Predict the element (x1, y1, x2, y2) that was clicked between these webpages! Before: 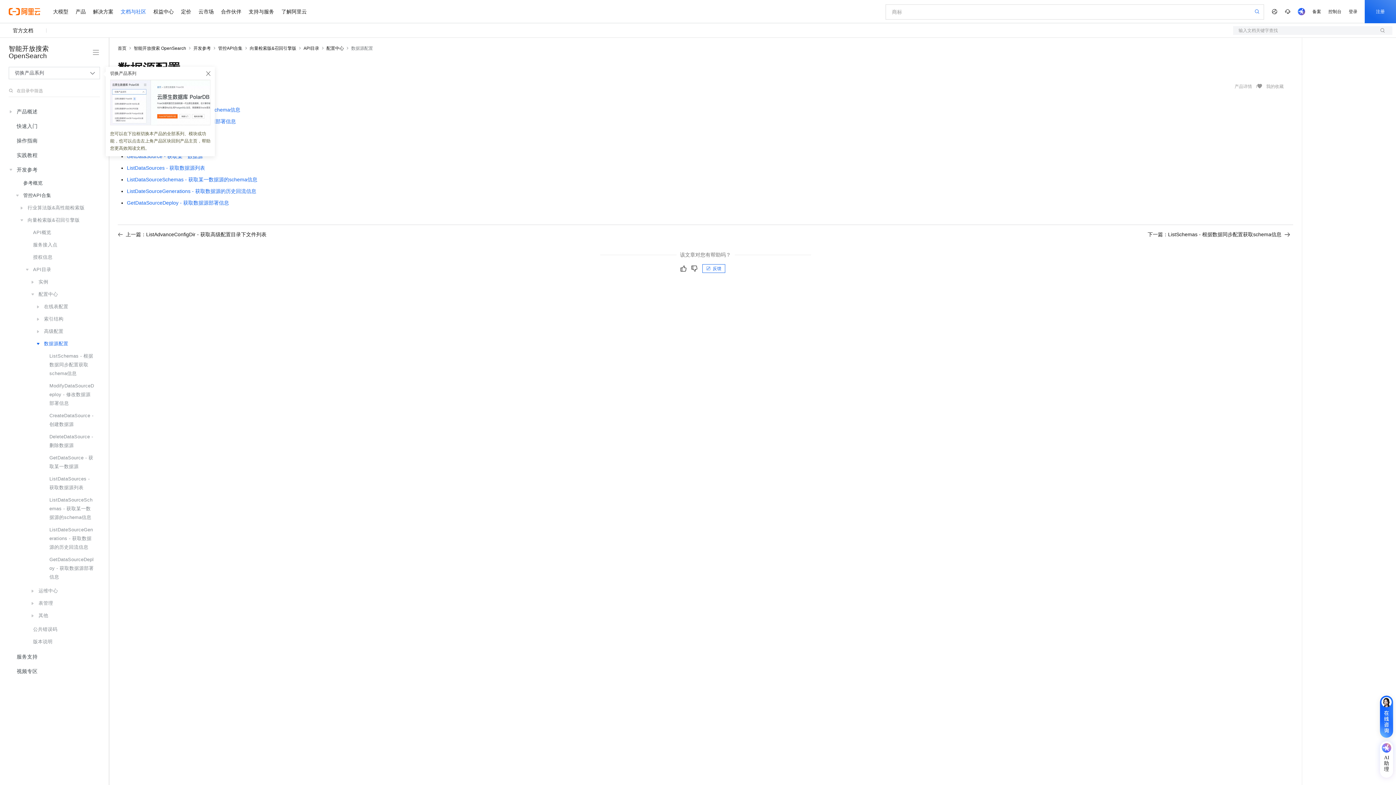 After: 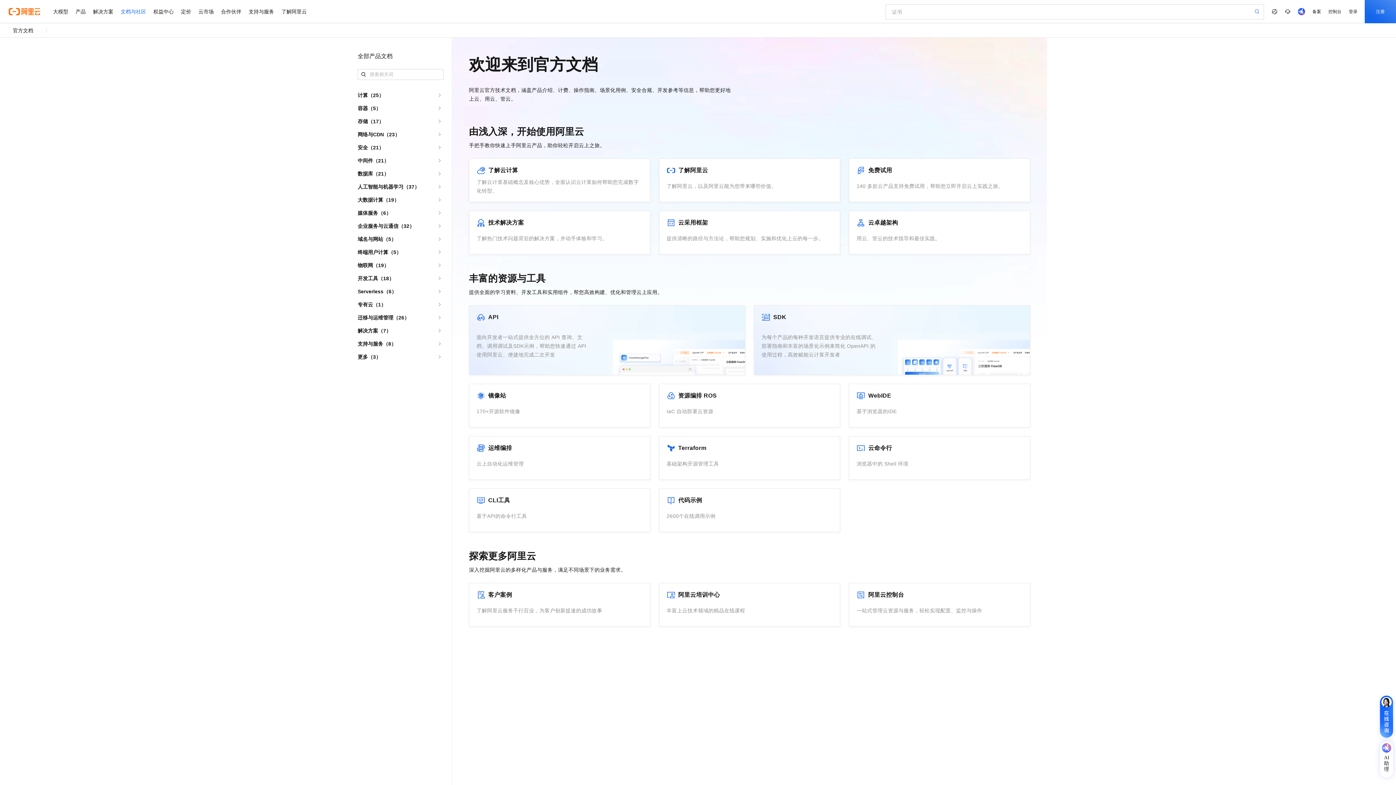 Action: bbox: (117, 45, 126, 50) label: 首页